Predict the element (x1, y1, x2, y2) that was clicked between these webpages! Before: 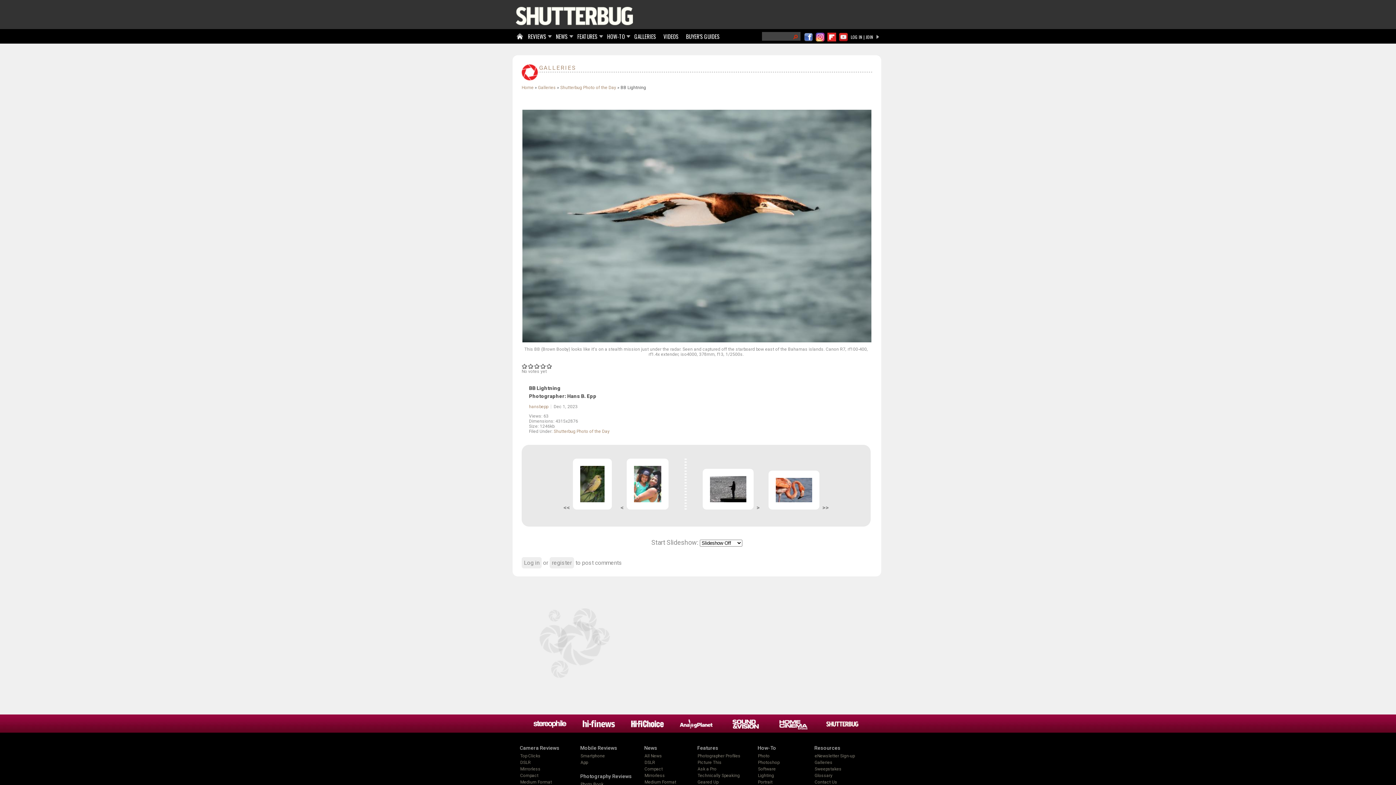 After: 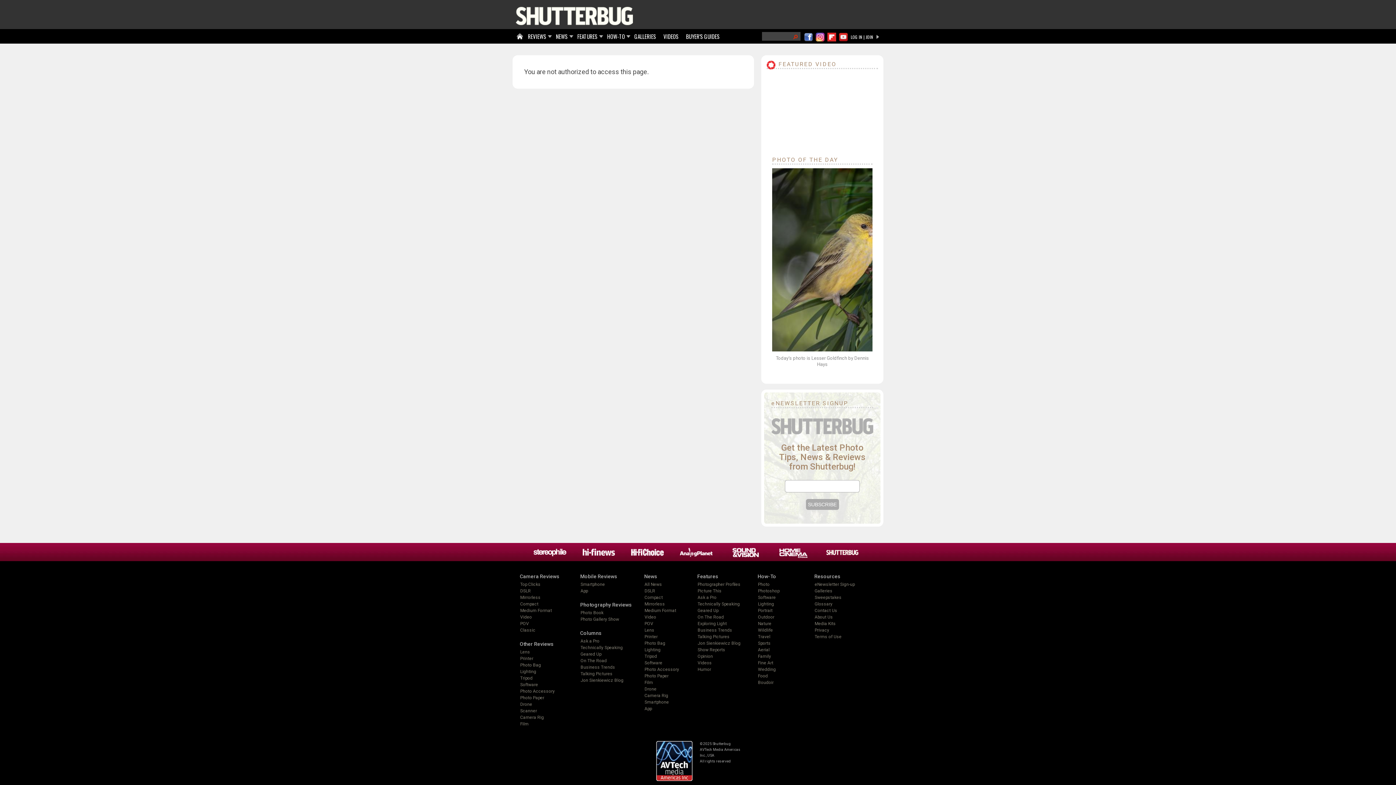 Action: bbox: (620, 537, 668, 544) label: <  